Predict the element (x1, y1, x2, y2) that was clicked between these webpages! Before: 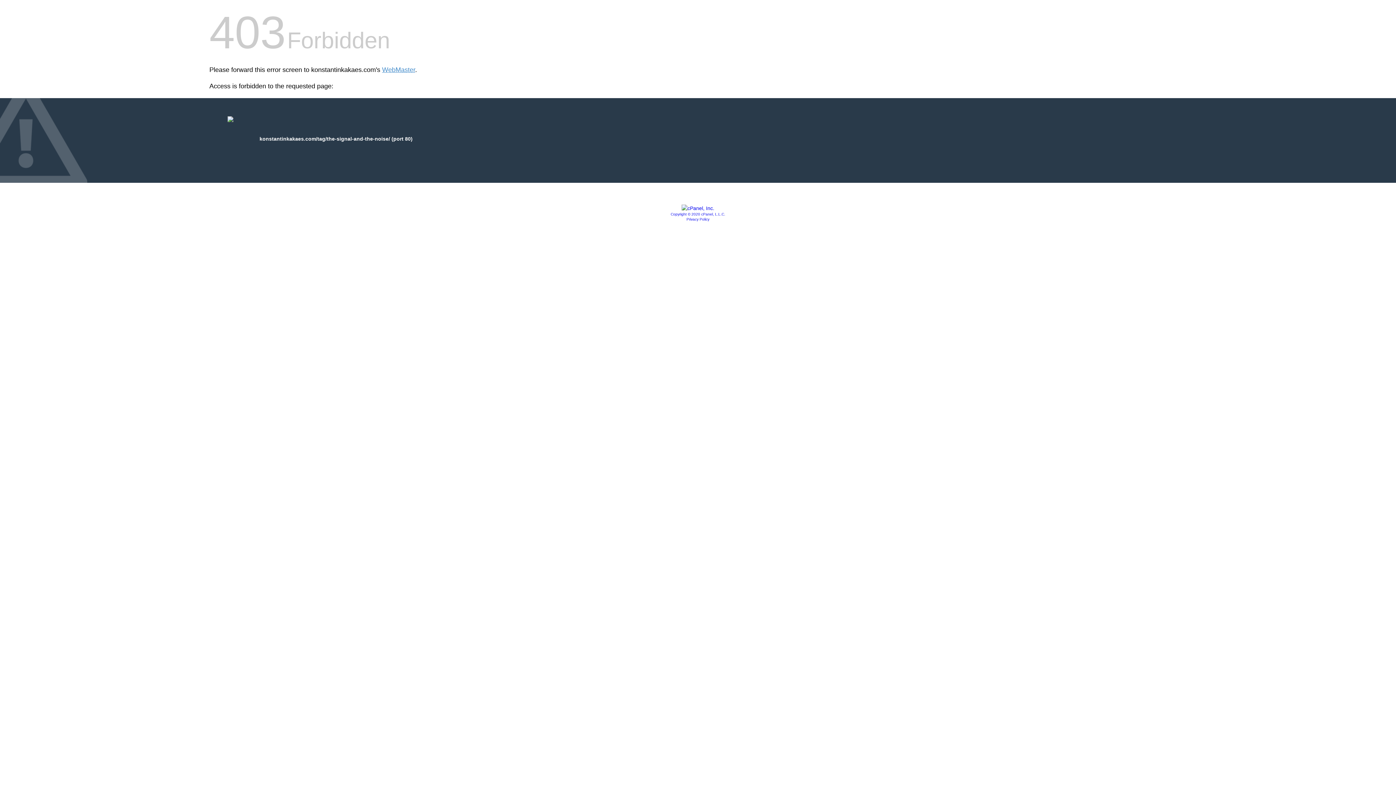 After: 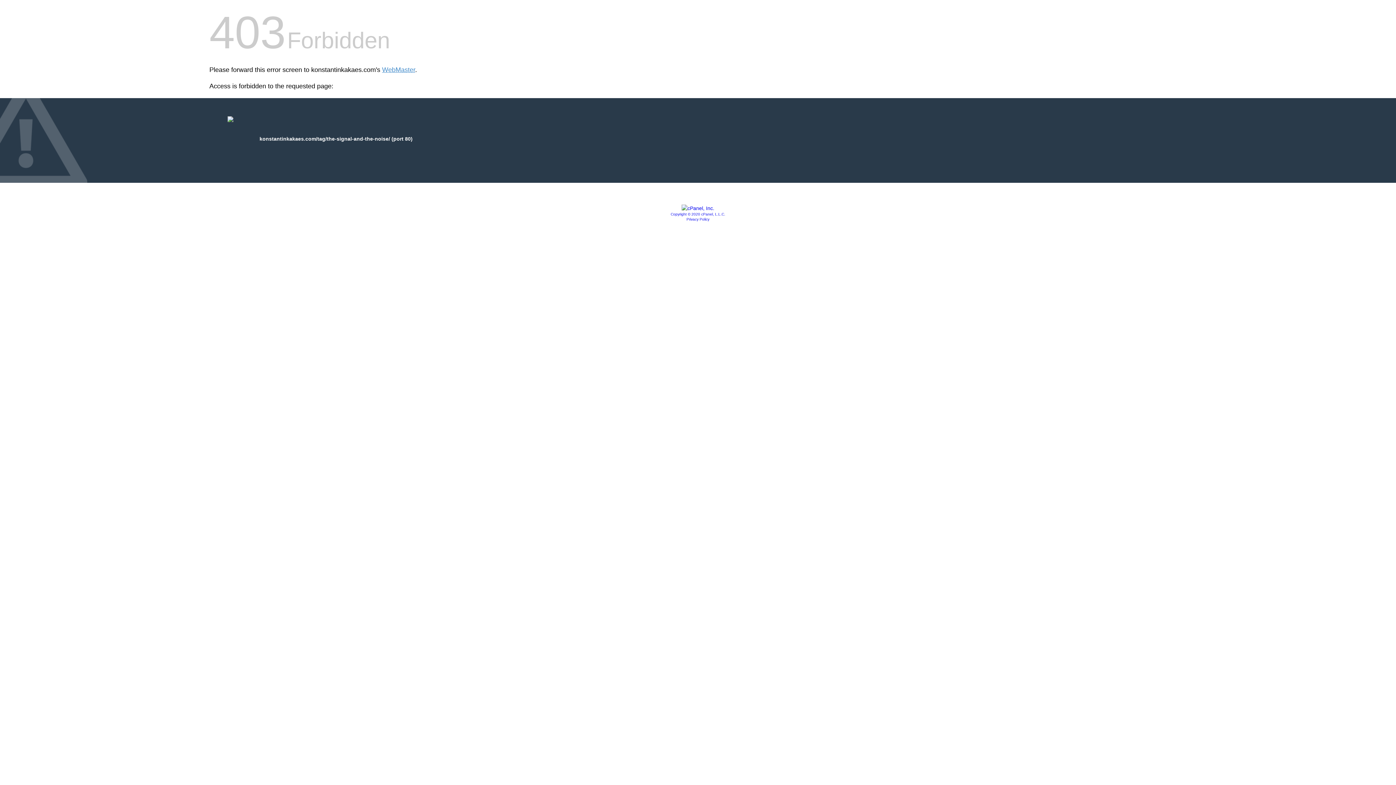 Action: label: Copyright © 2020 cPanel, L.L.C. bbox: (670, 212, 725, 216)